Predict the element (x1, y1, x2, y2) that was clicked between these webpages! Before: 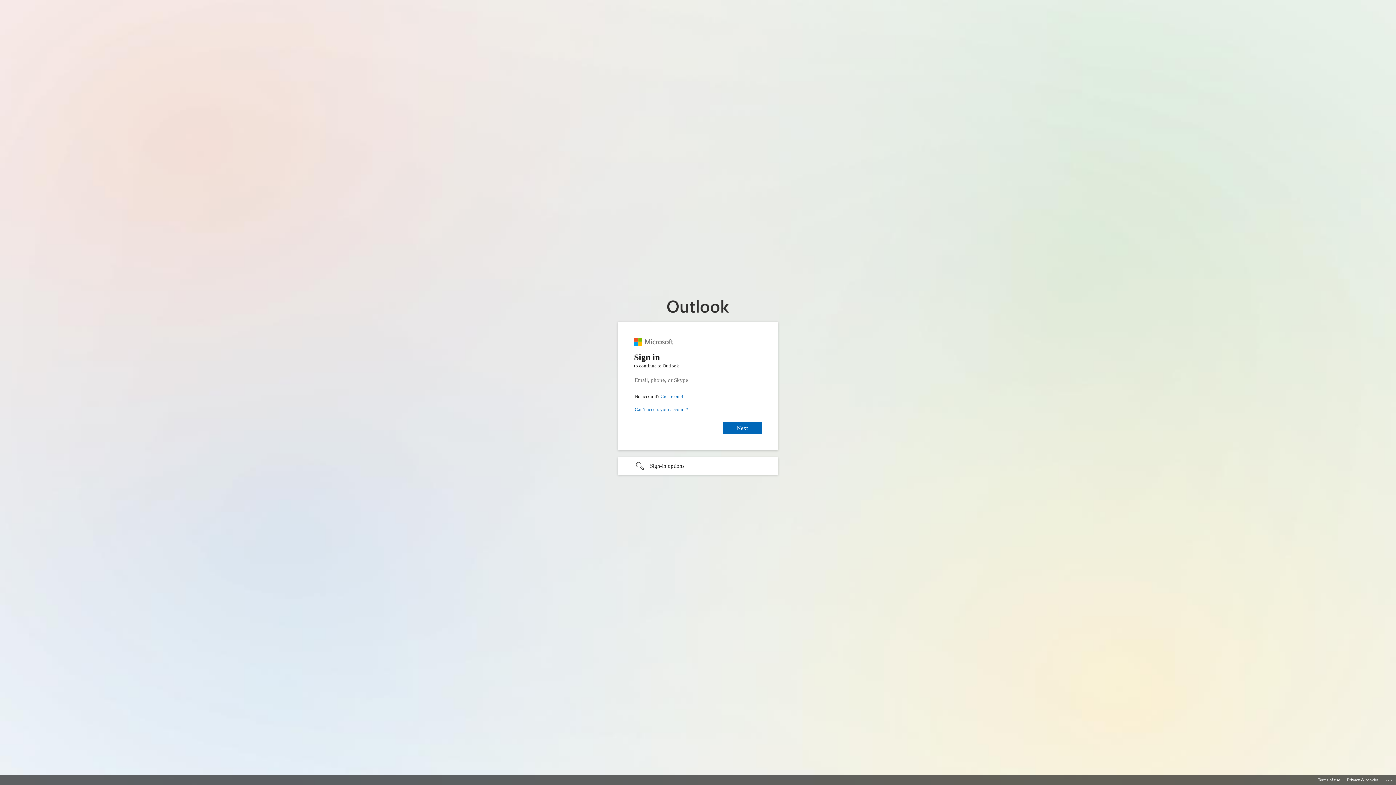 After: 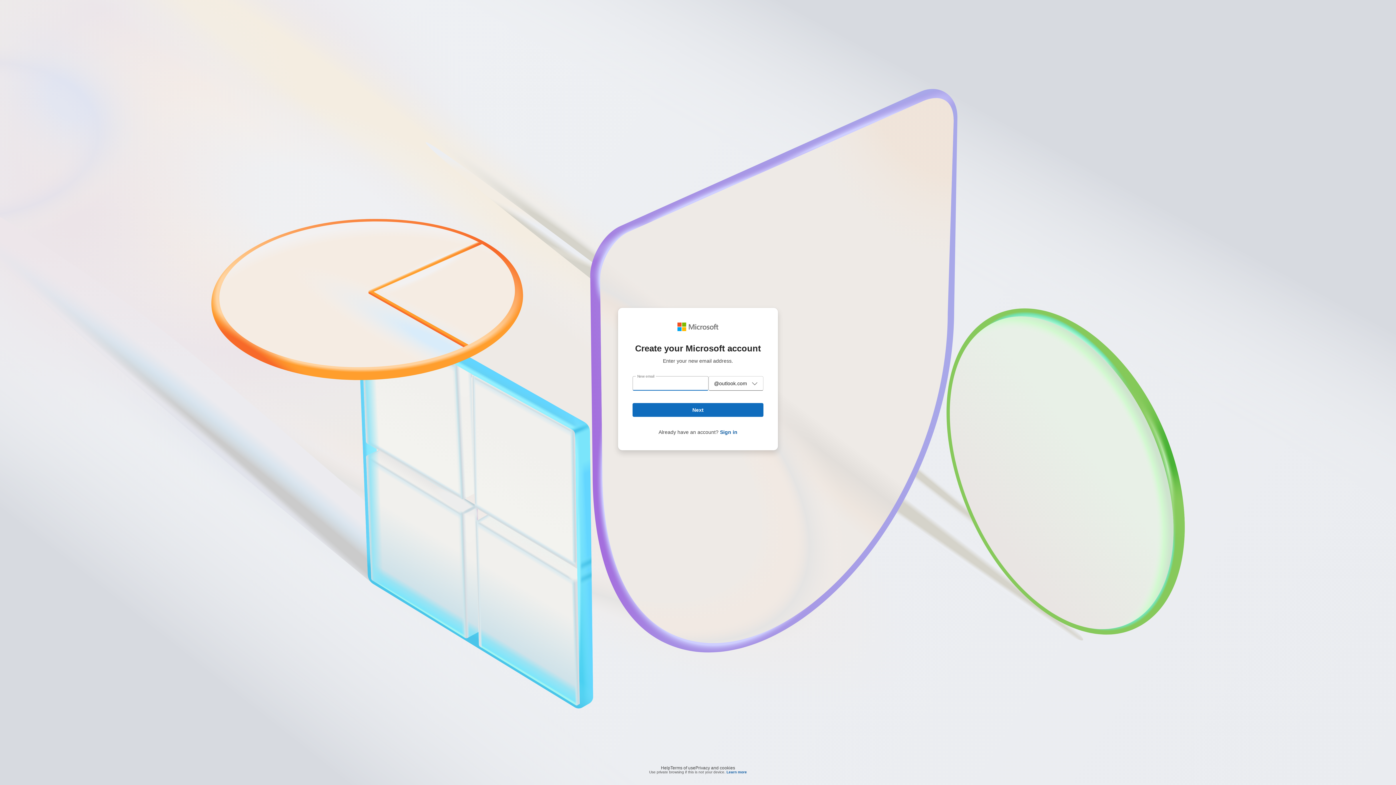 Action: label: Create a Microsoft account bbox: (660, 393, 683, 399)